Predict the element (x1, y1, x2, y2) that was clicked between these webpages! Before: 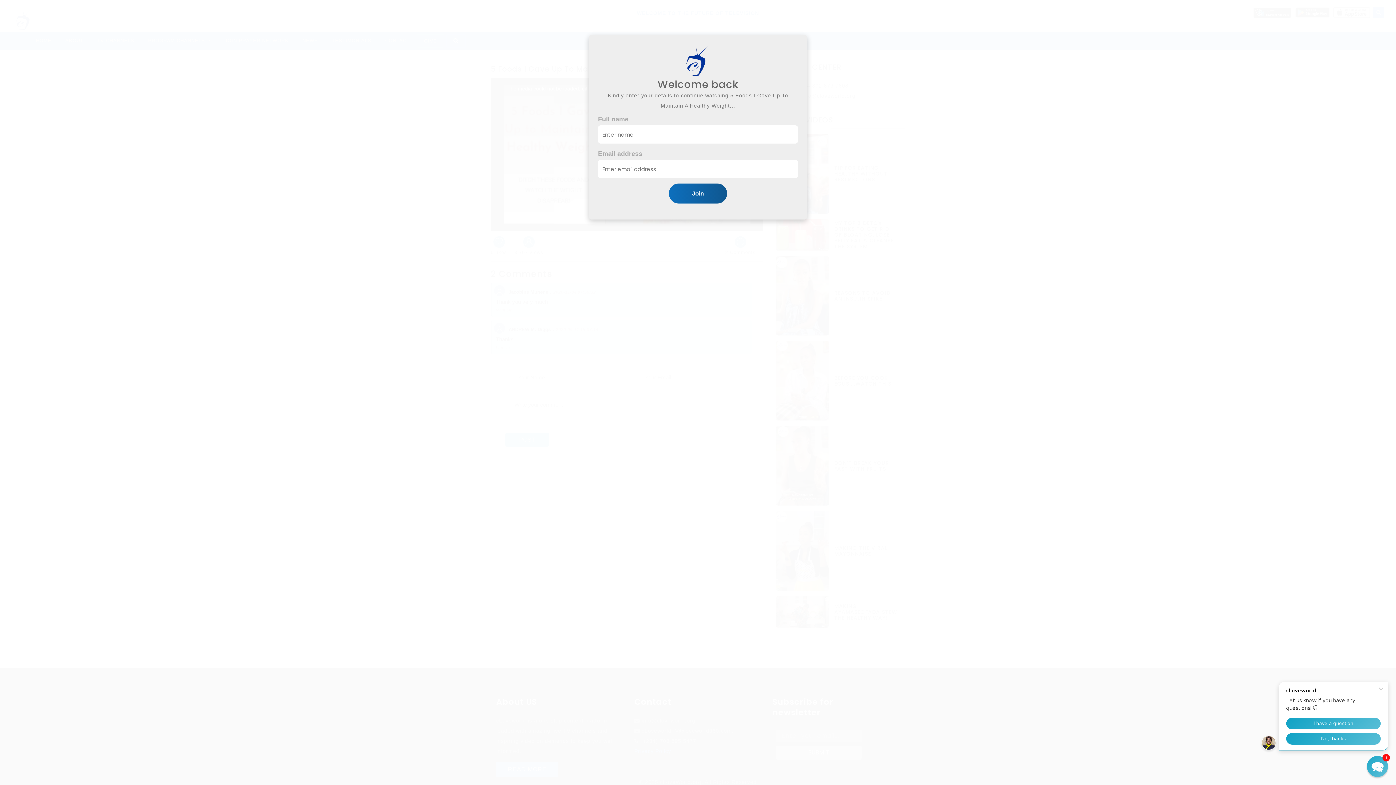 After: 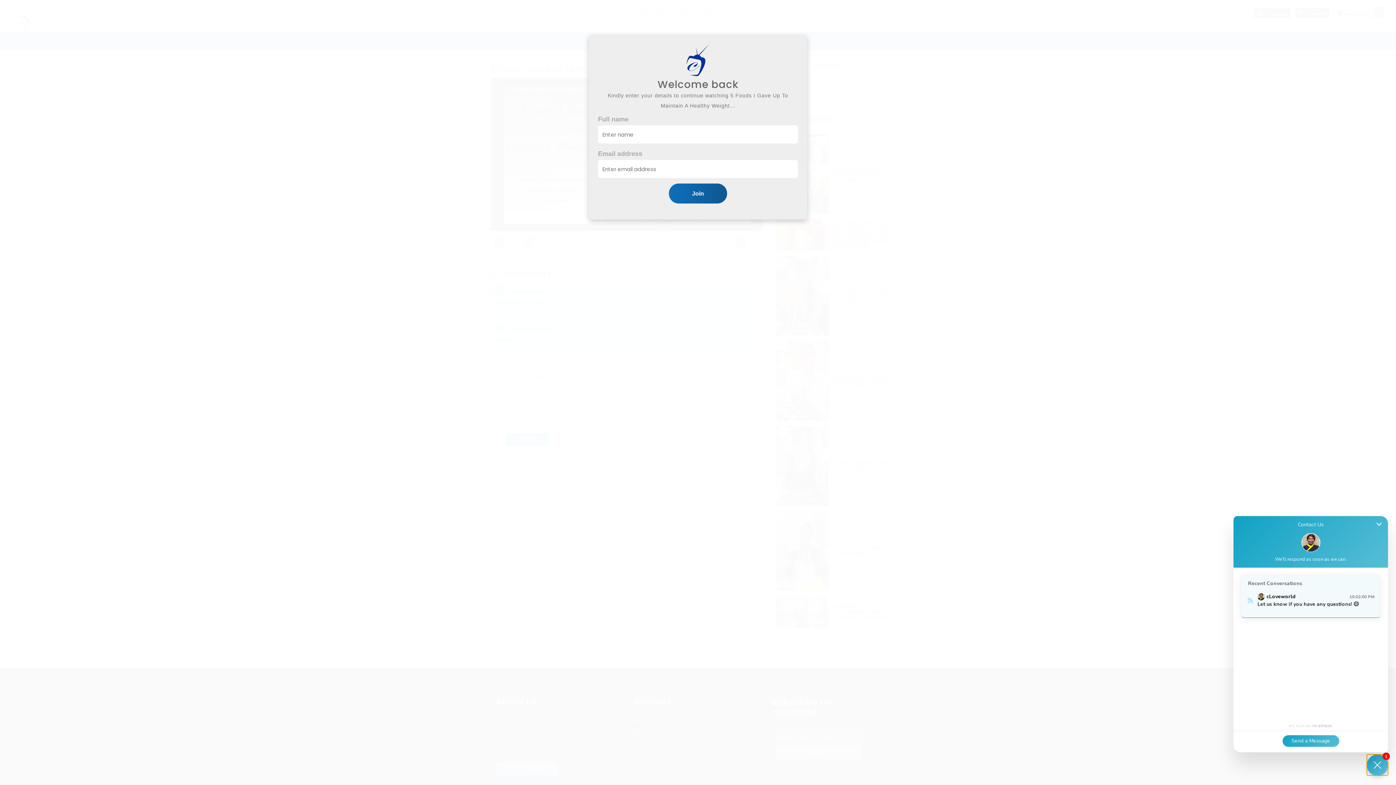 Action: bbox: (1367, 756, 1388, 777) label: Chat widget toggle